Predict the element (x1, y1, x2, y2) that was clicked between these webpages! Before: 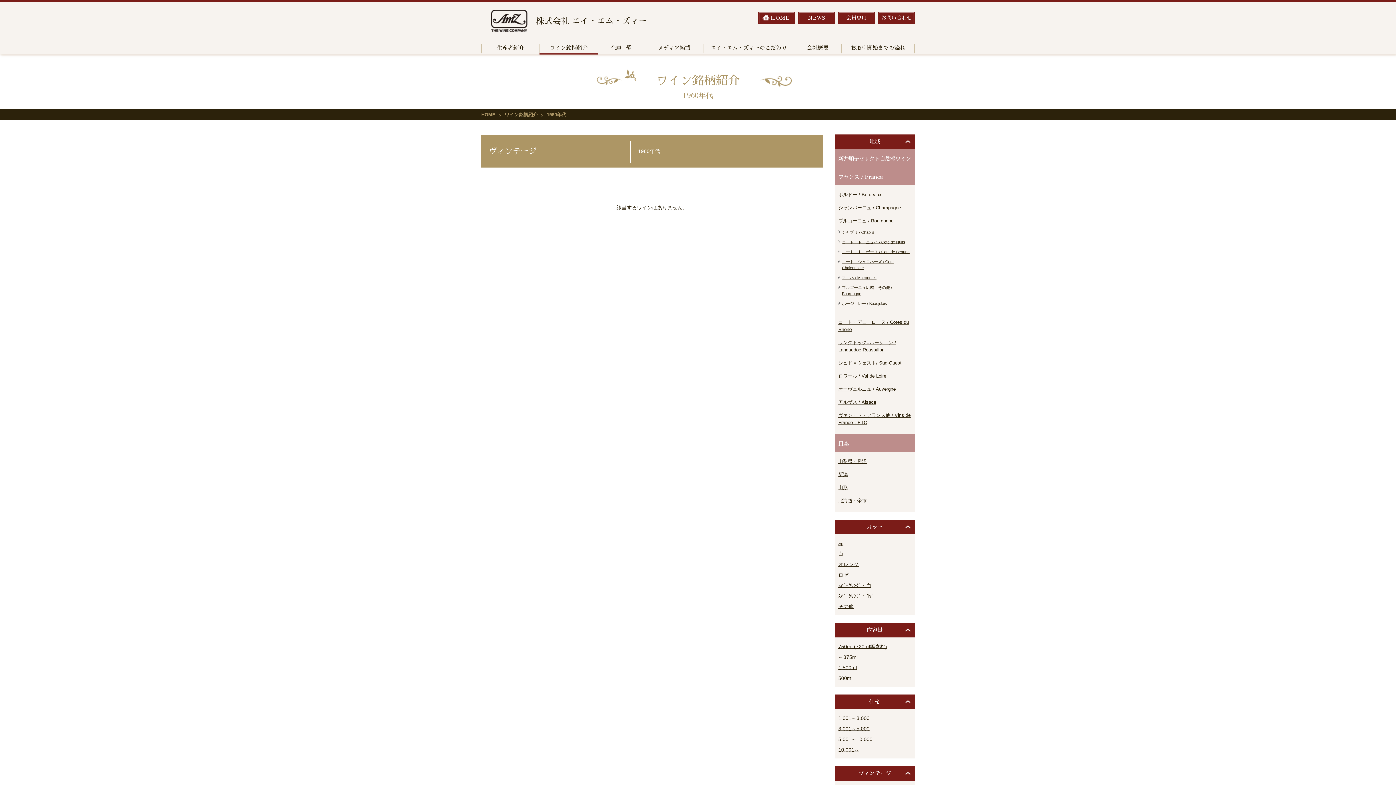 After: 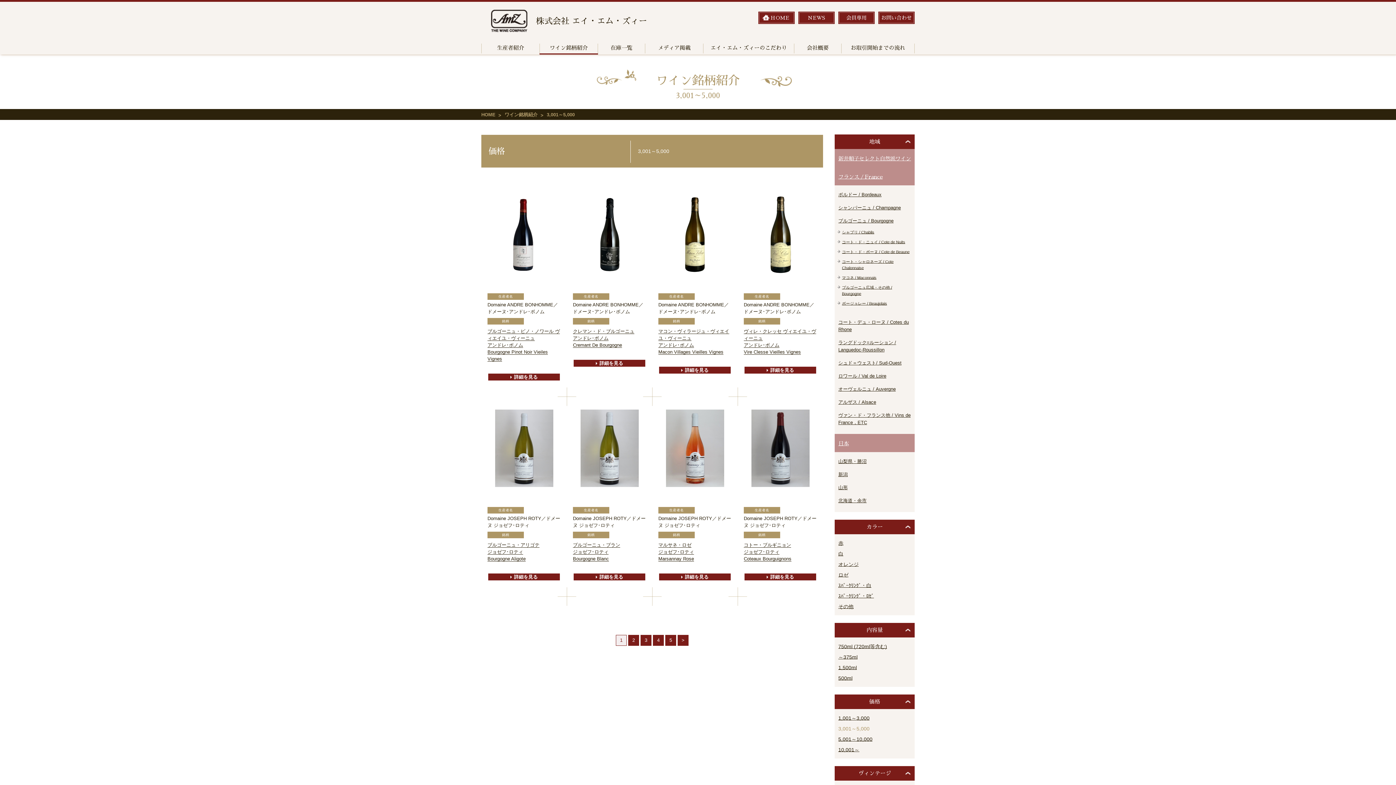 Action: label: 3,001～5,000 bbox: (838, 726, 869, 732)